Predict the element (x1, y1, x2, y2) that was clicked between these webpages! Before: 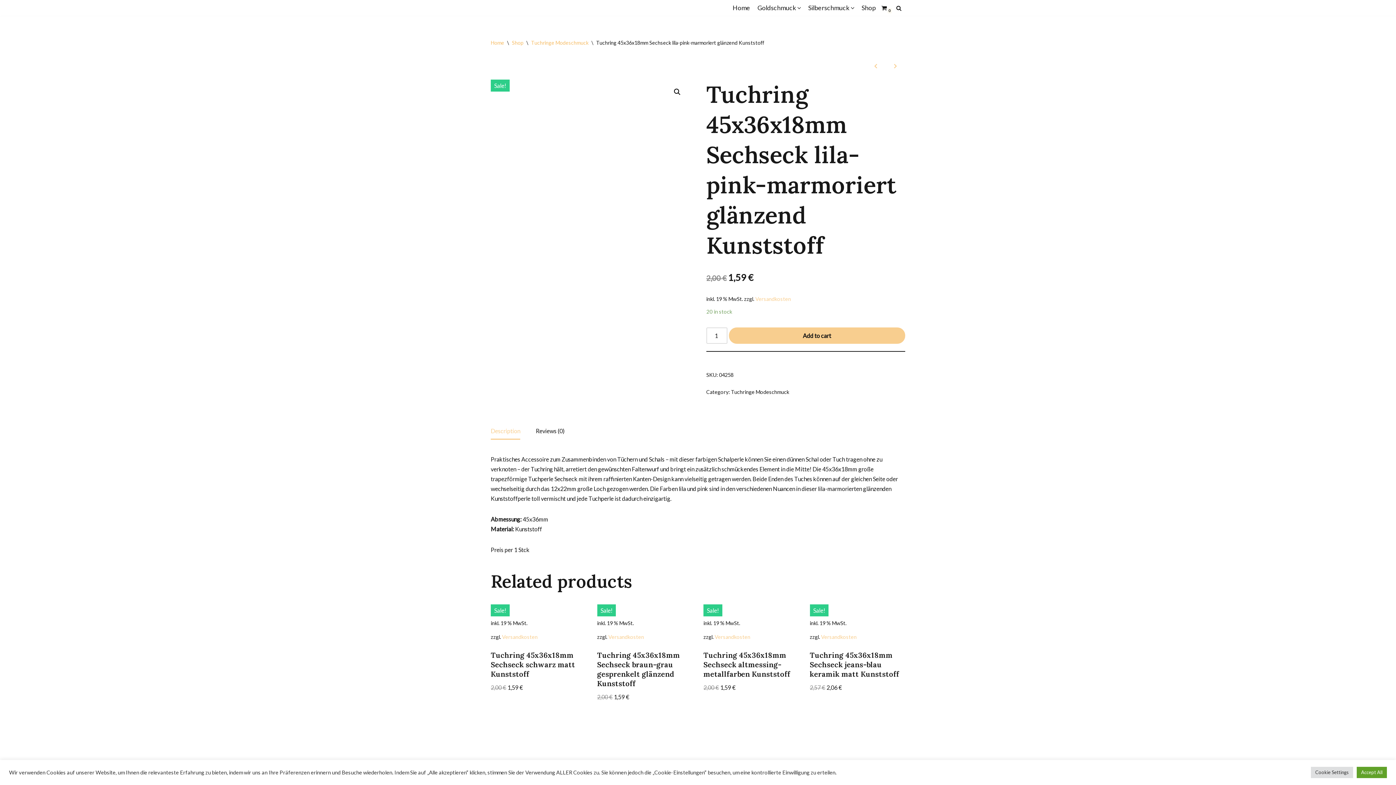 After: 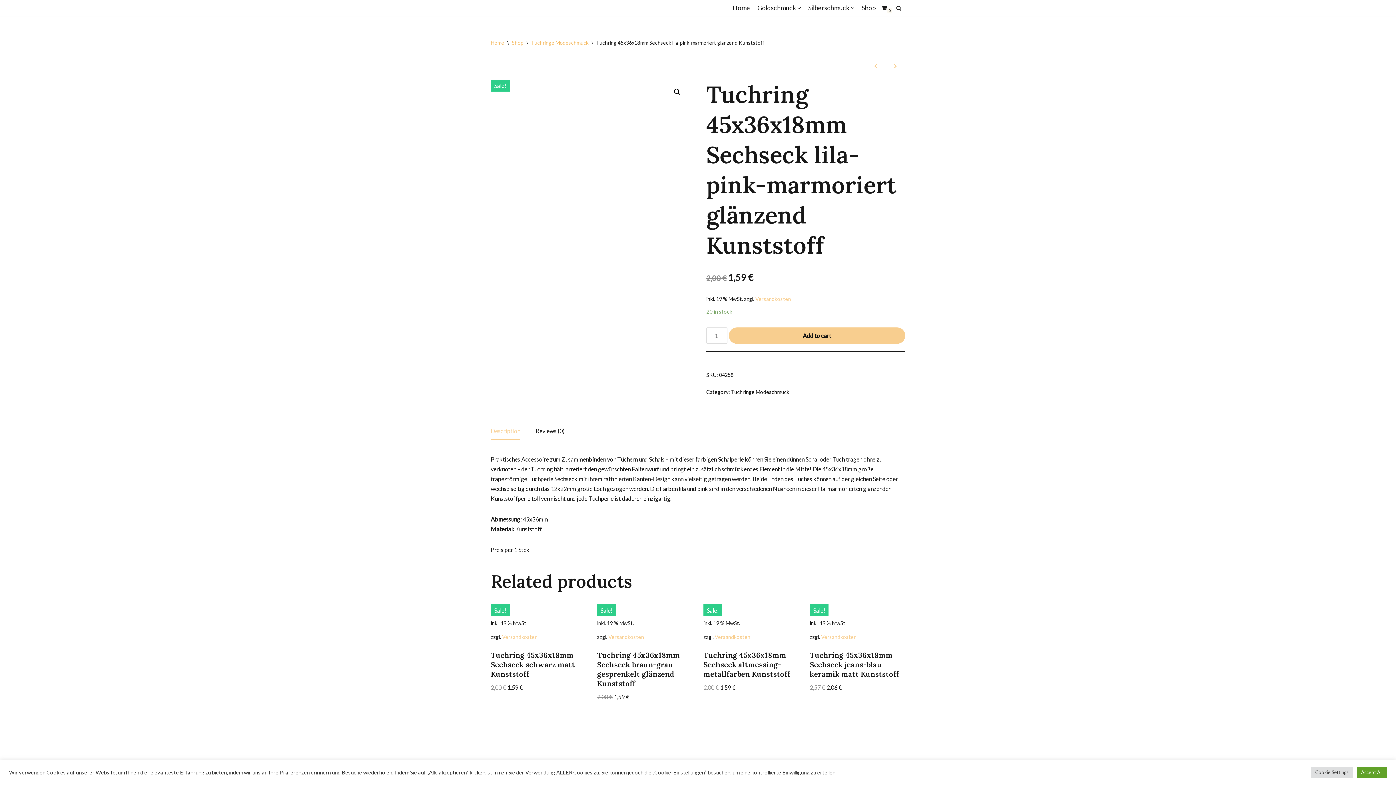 Action: bbox: (490, 423, 520, 438) label: Description